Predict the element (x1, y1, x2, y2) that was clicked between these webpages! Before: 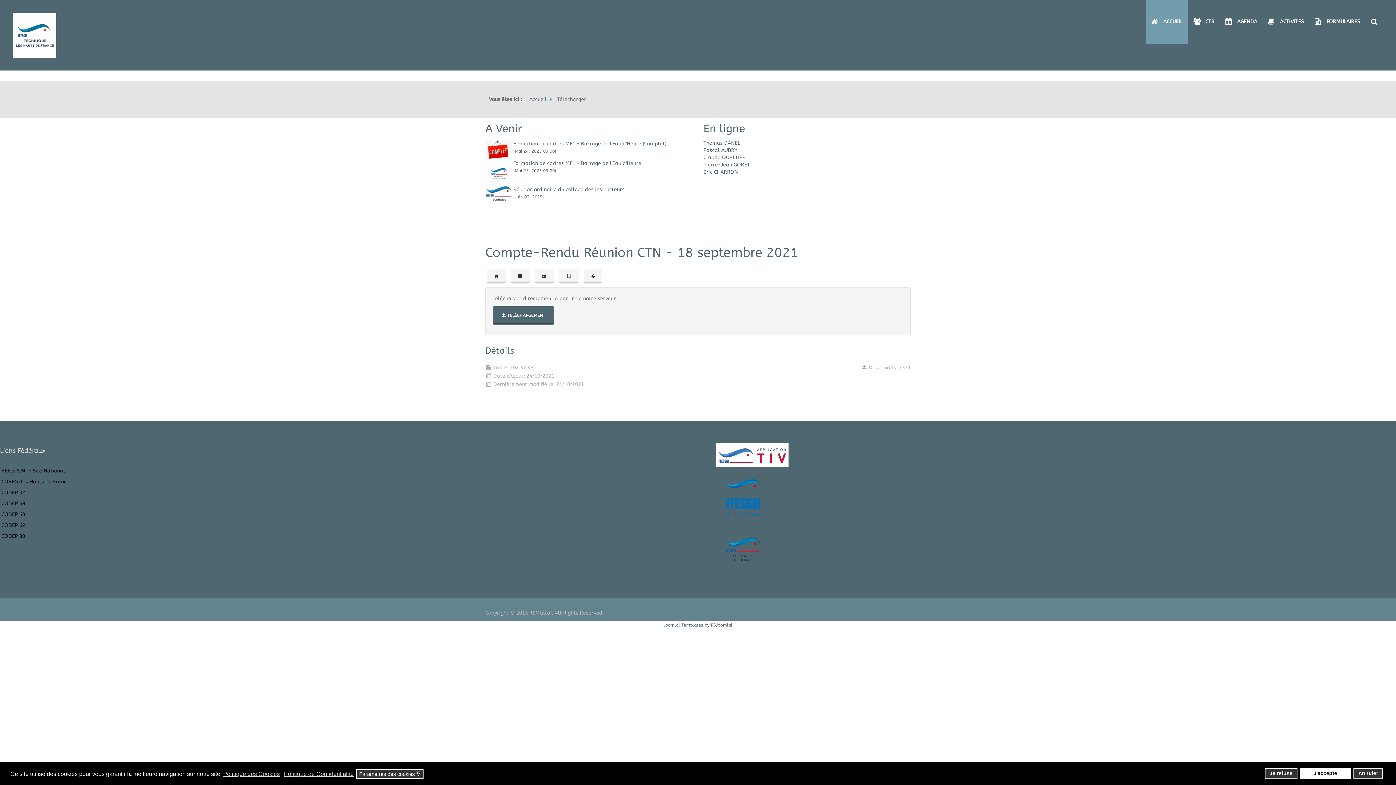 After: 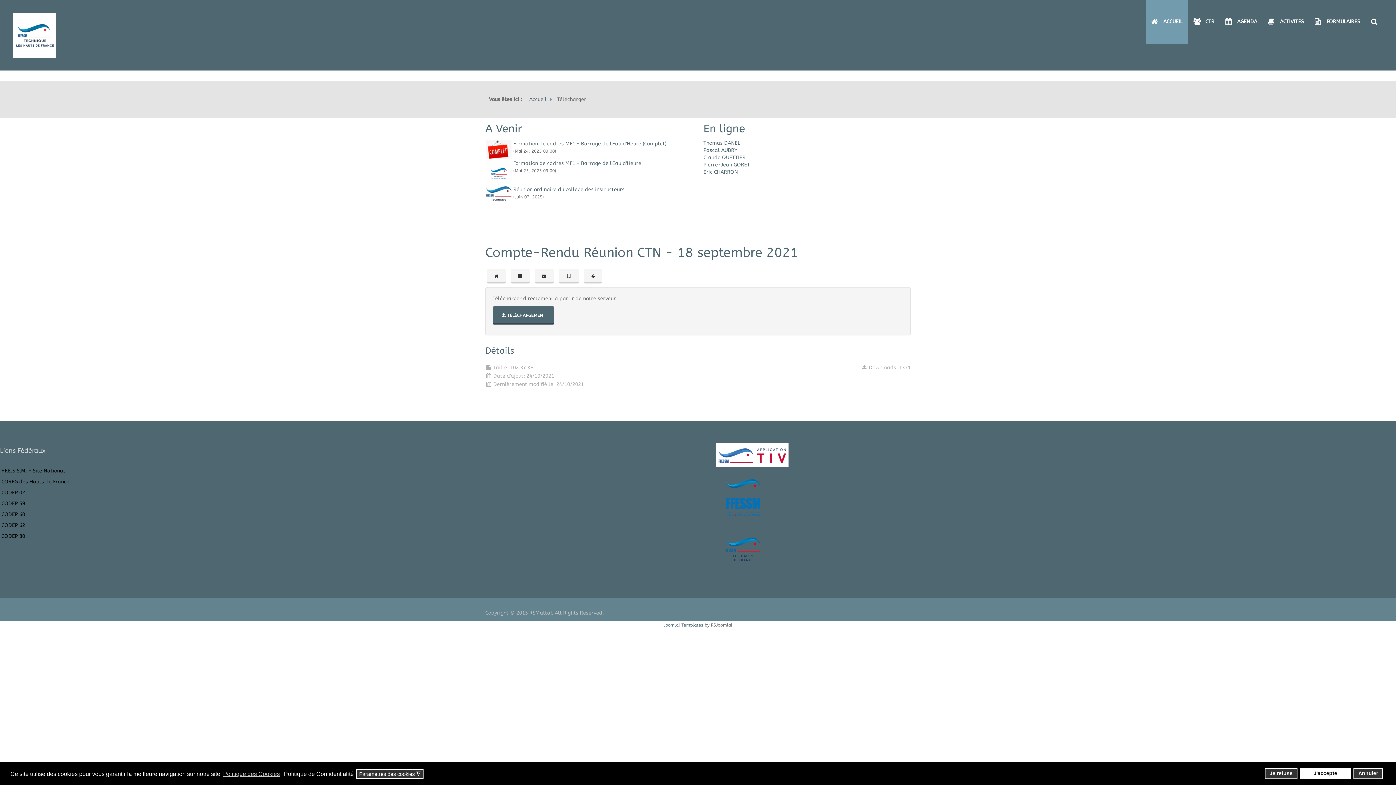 Action: label: privacy policy bbox: (283, 770, 354, 778)